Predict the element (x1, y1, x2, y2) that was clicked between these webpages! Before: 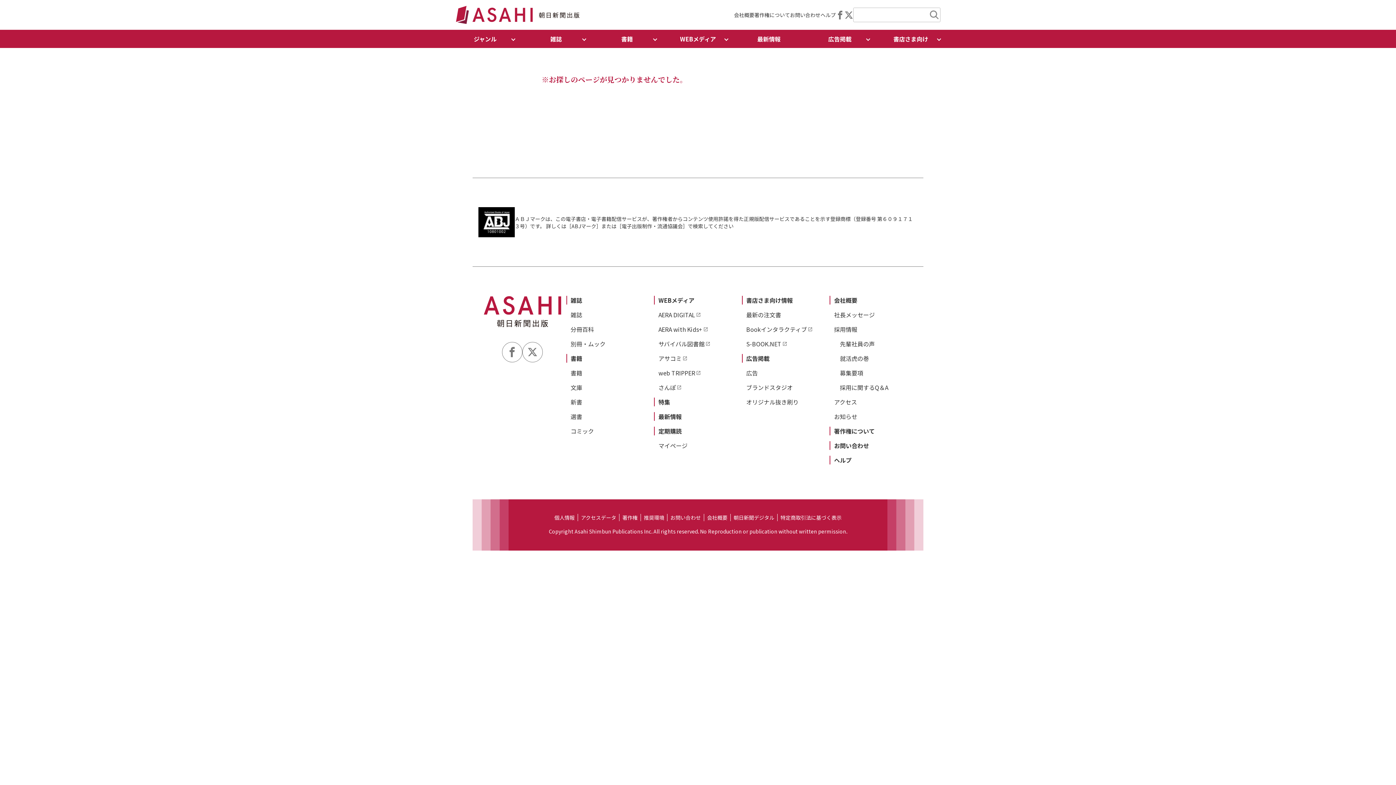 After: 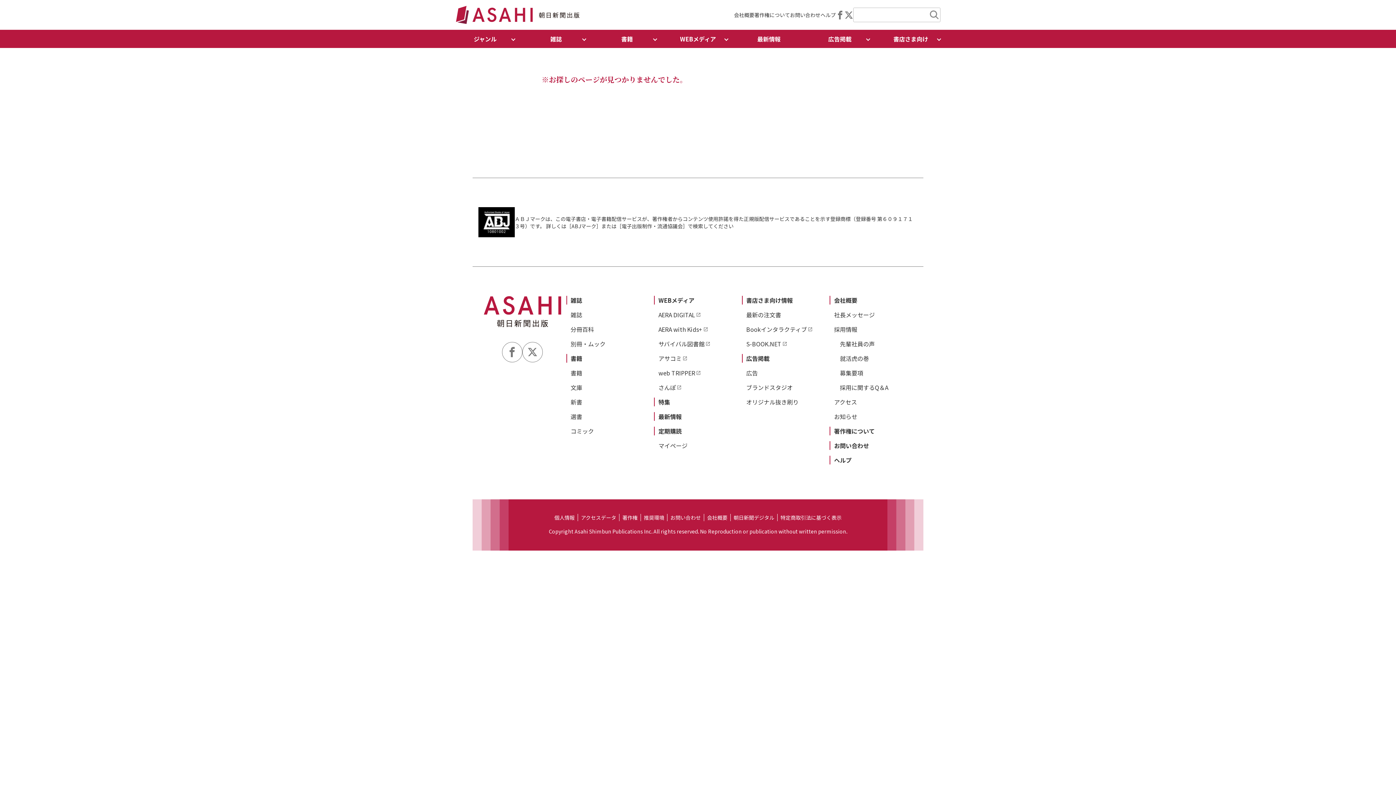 Action: bbox: (502, 342, 522, 362)